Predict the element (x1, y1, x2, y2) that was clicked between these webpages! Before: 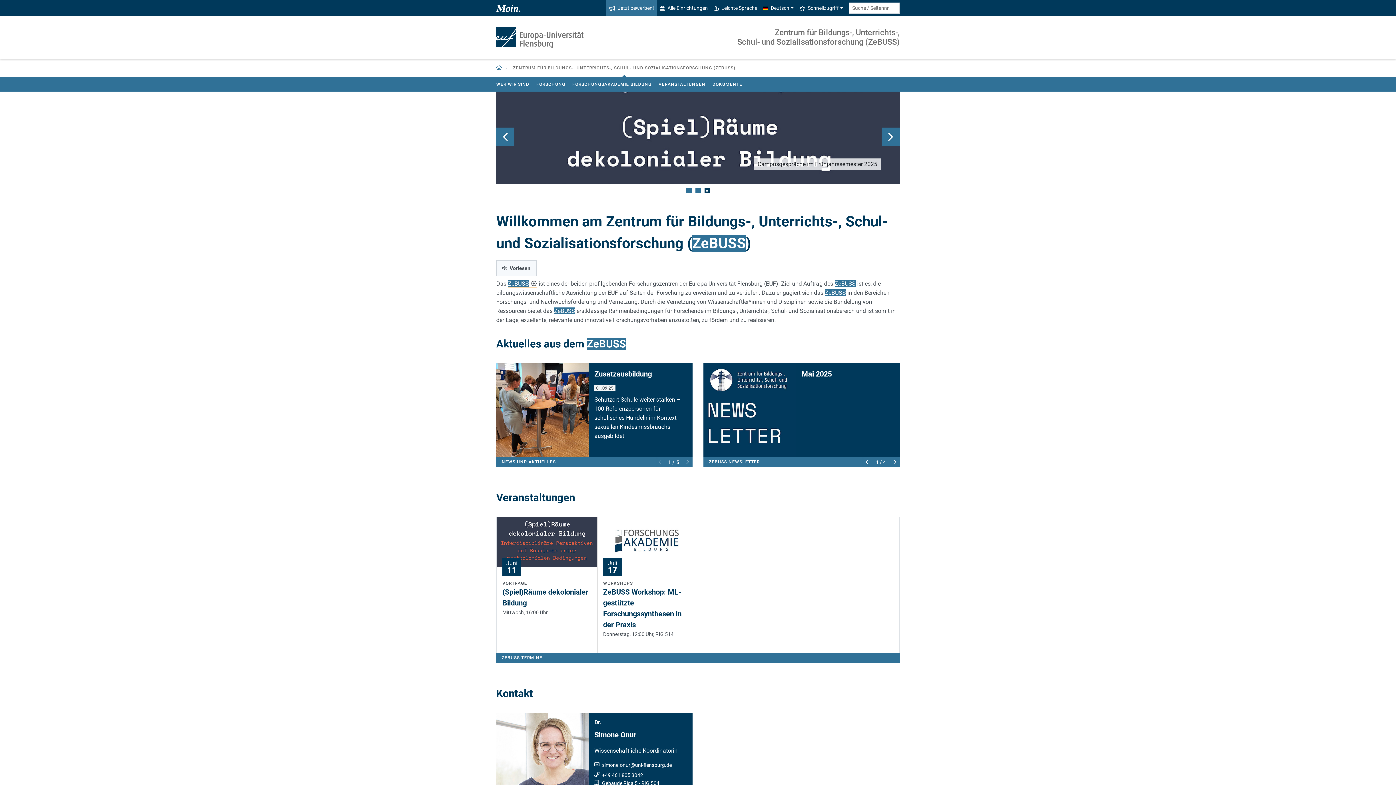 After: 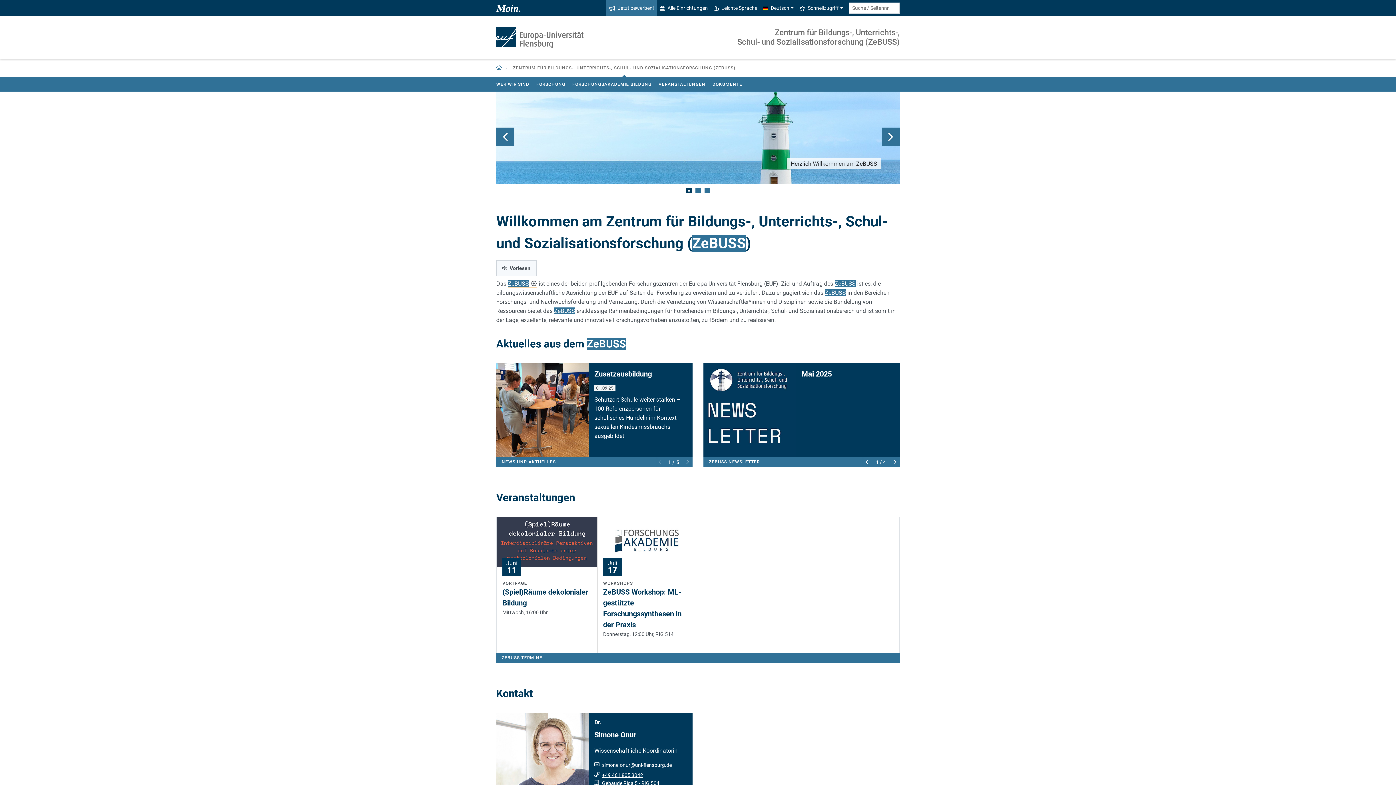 Action: bbox: (602, 772, 643, 778) label: +49 461 805 3042